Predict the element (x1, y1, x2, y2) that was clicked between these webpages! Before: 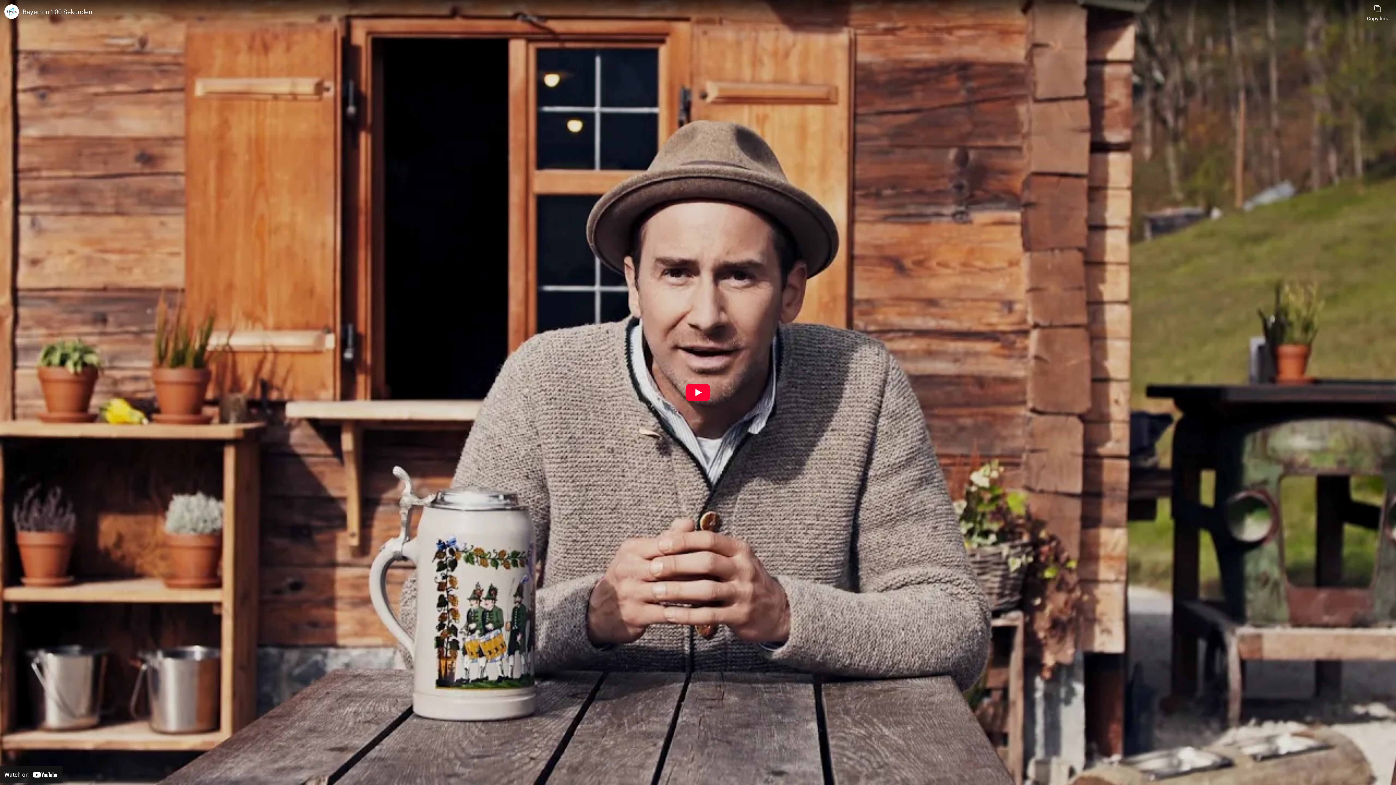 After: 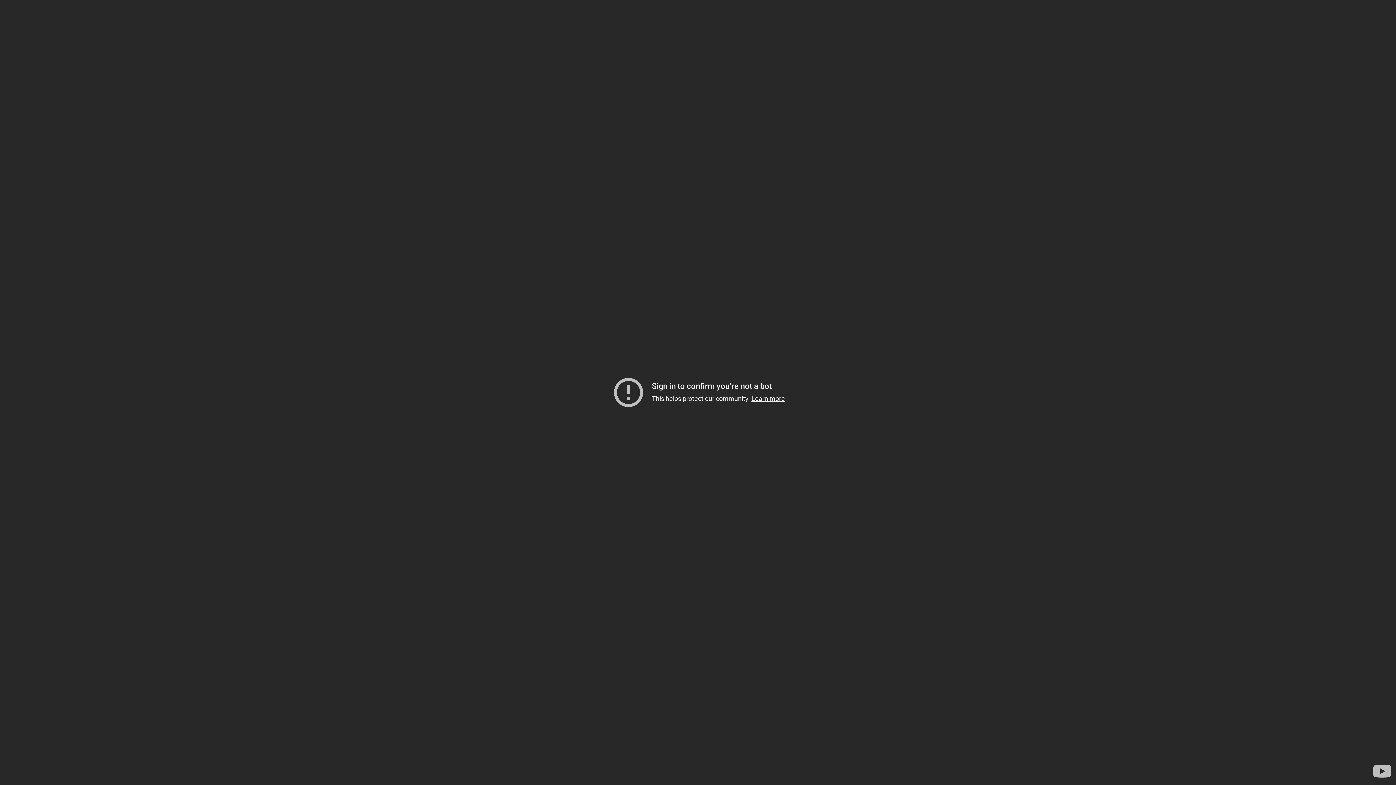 Action: label: Play bbox: (685, 384, 710, 401)